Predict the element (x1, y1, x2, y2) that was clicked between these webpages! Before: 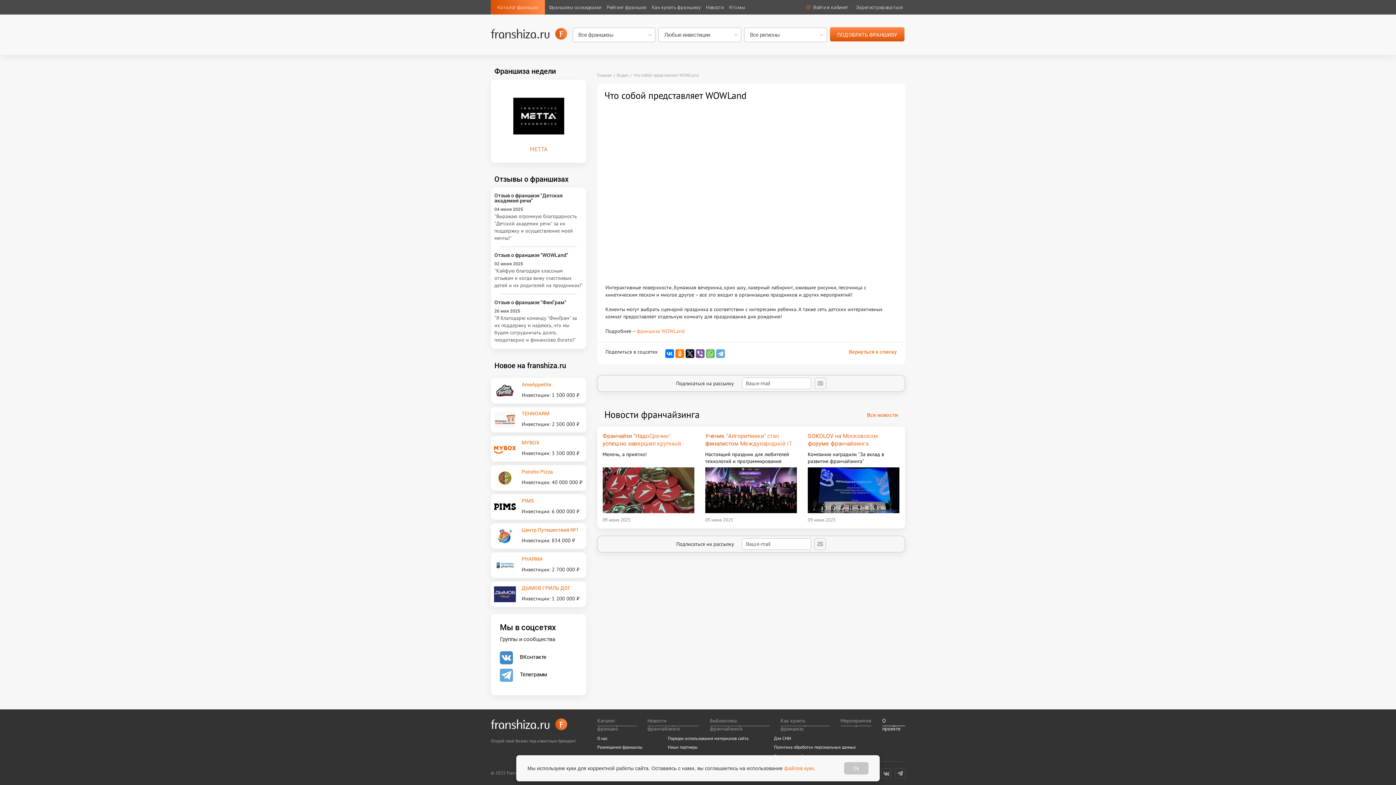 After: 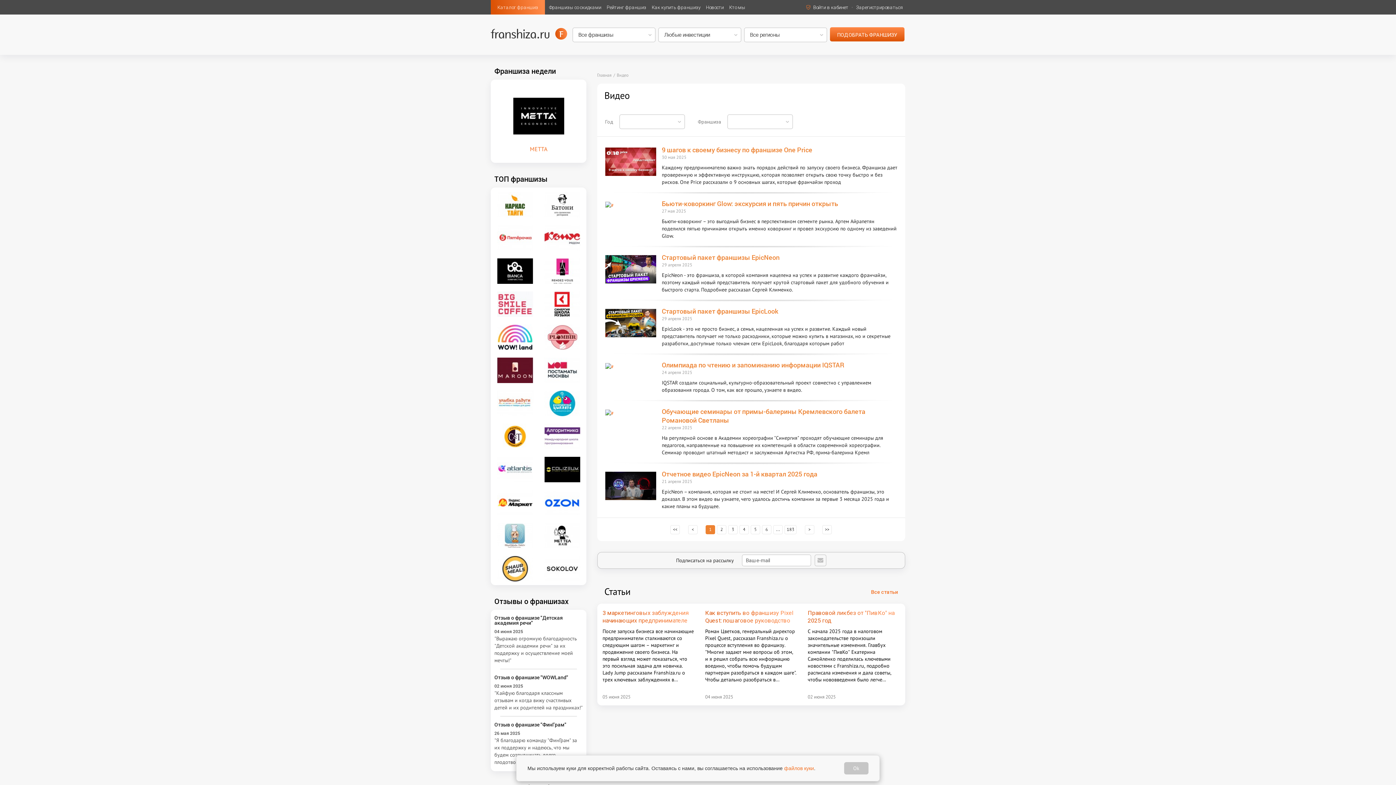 Action: label: Вернуться к списку bbox: (849, 348, 897, 354)